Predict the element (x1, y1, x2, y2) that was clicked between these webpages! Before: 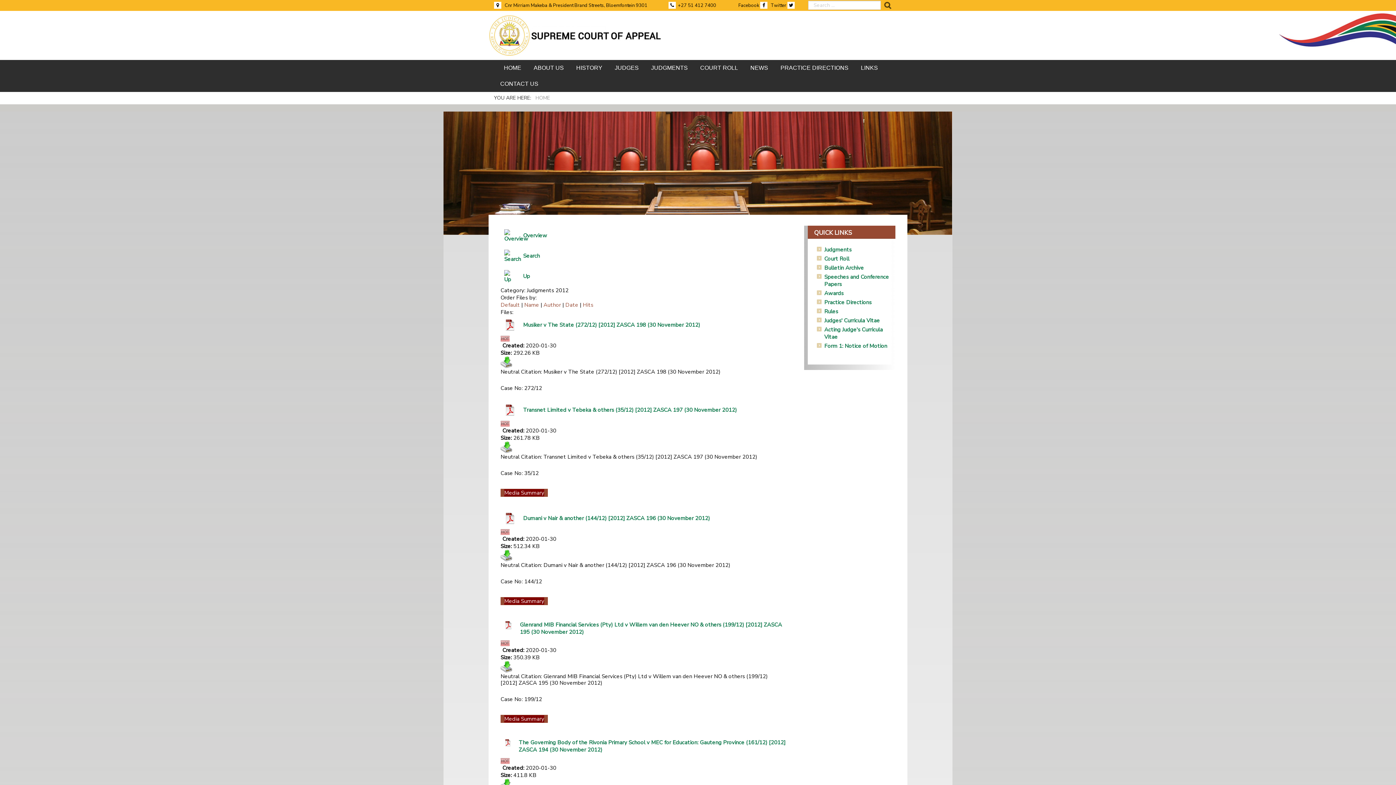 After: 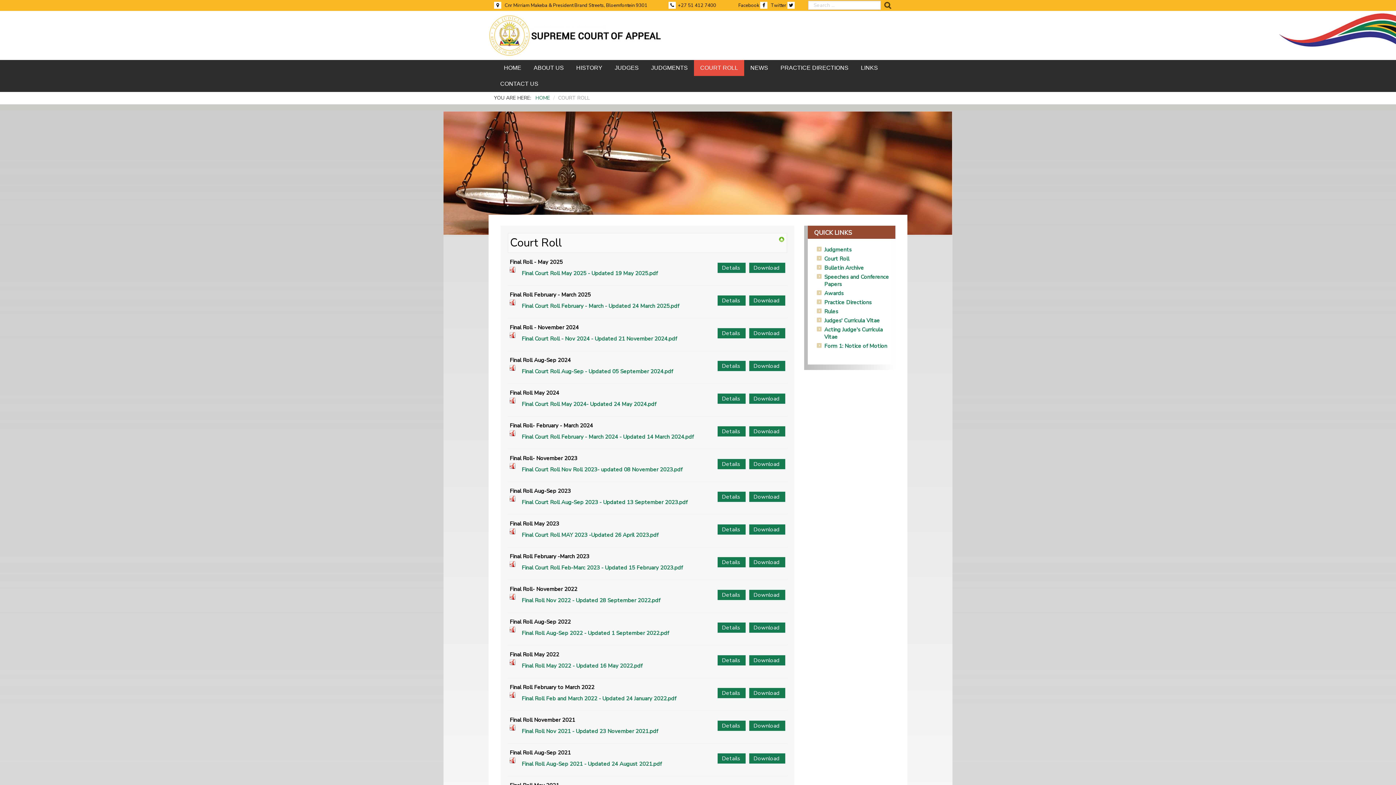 Action: bbox: (824, 255, 849, 262) label: Court Roll